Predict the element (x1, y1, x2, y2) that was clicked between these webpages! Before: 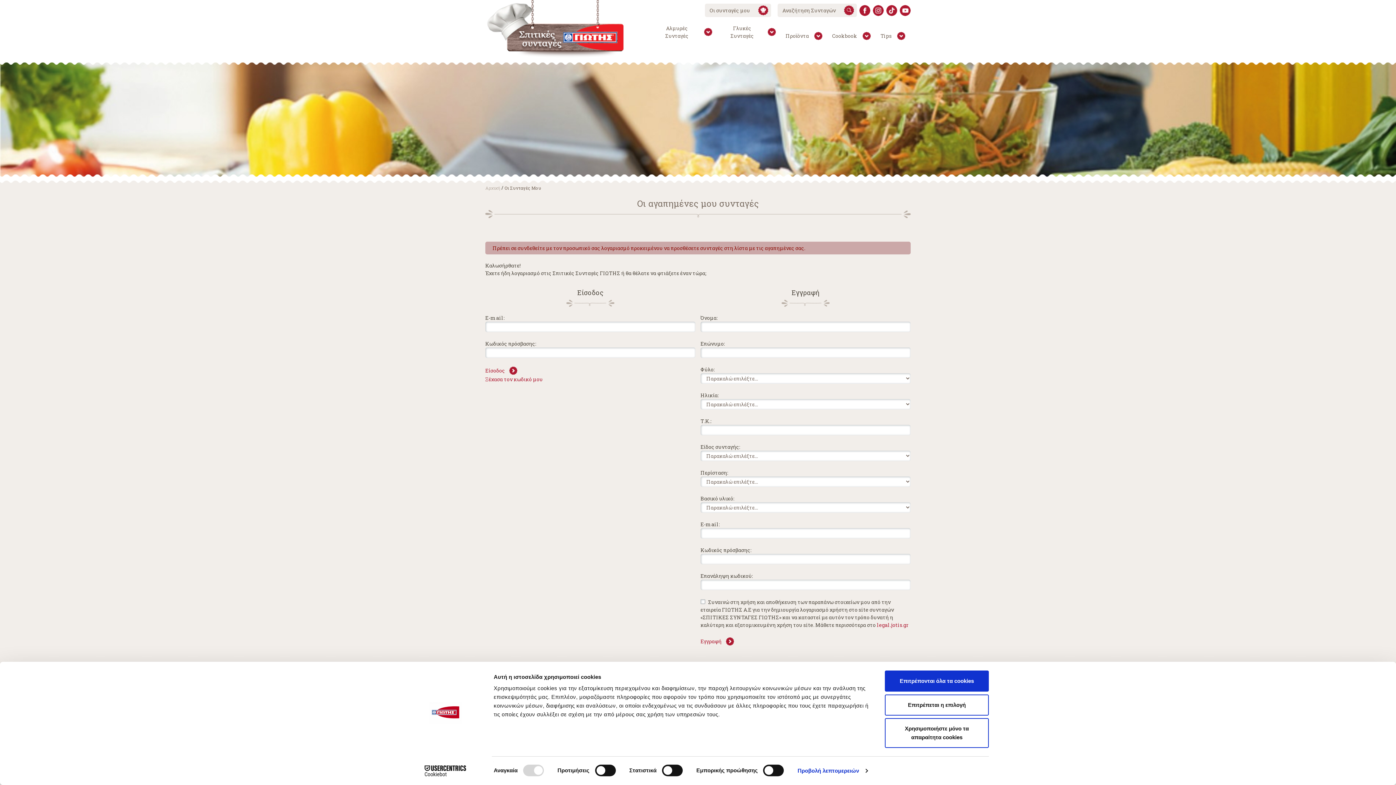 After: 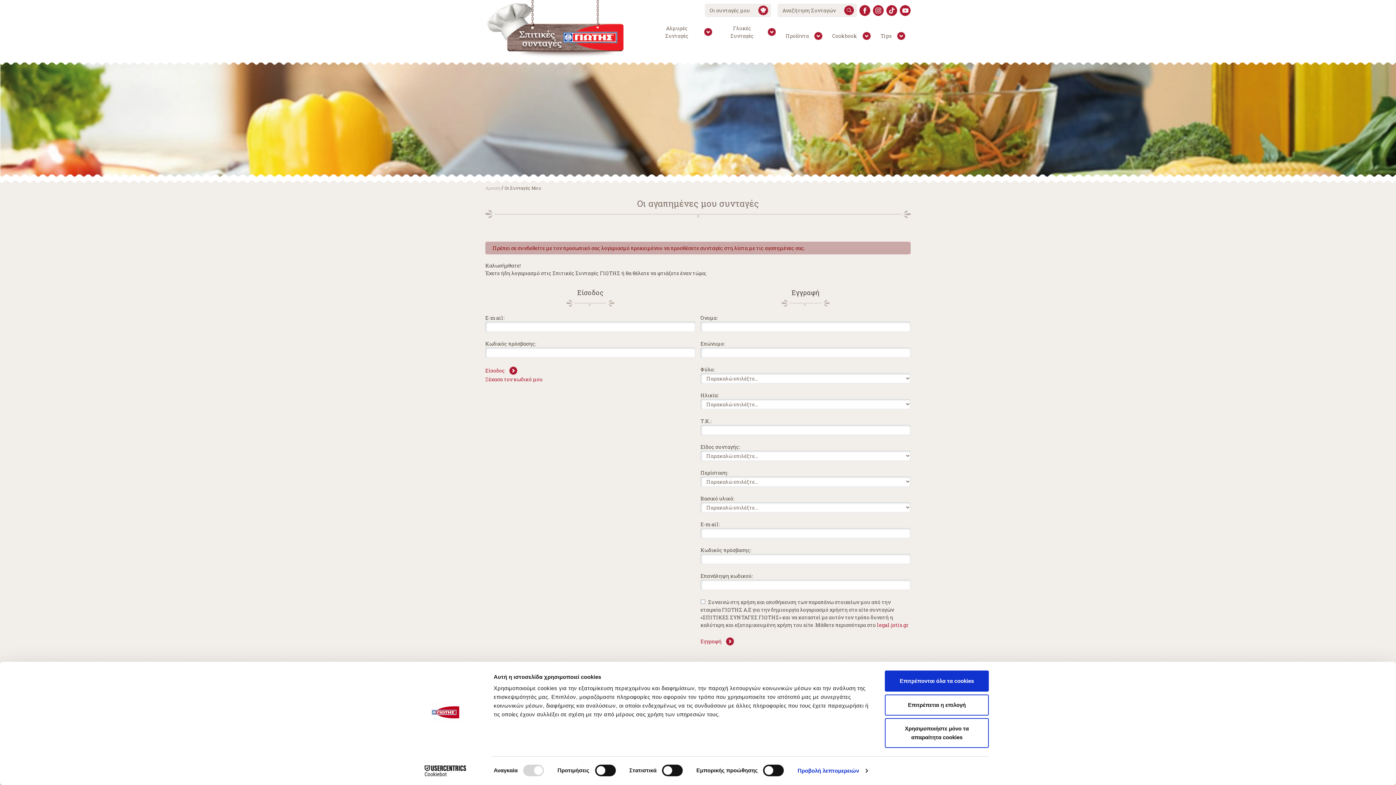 Action: bbox: (900, 4, 910, 15)